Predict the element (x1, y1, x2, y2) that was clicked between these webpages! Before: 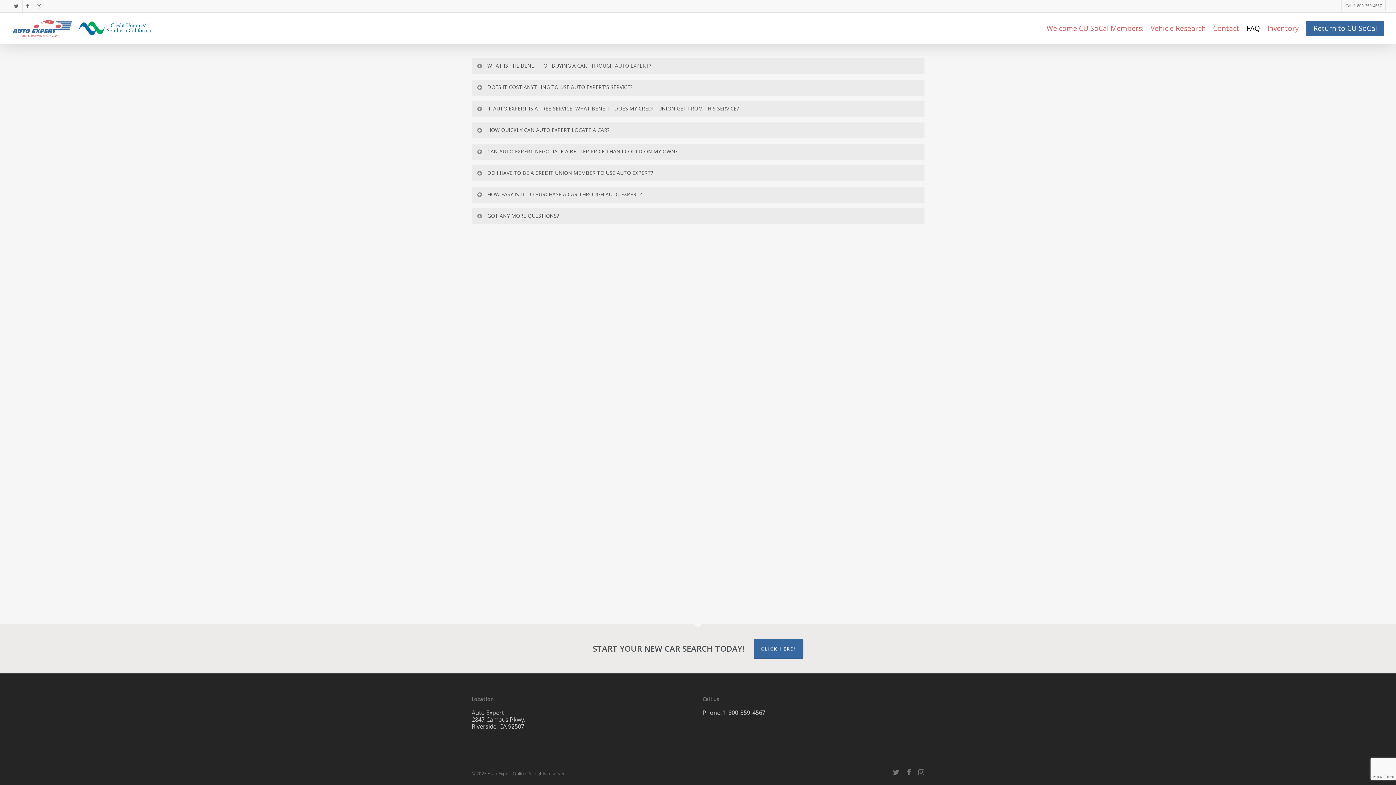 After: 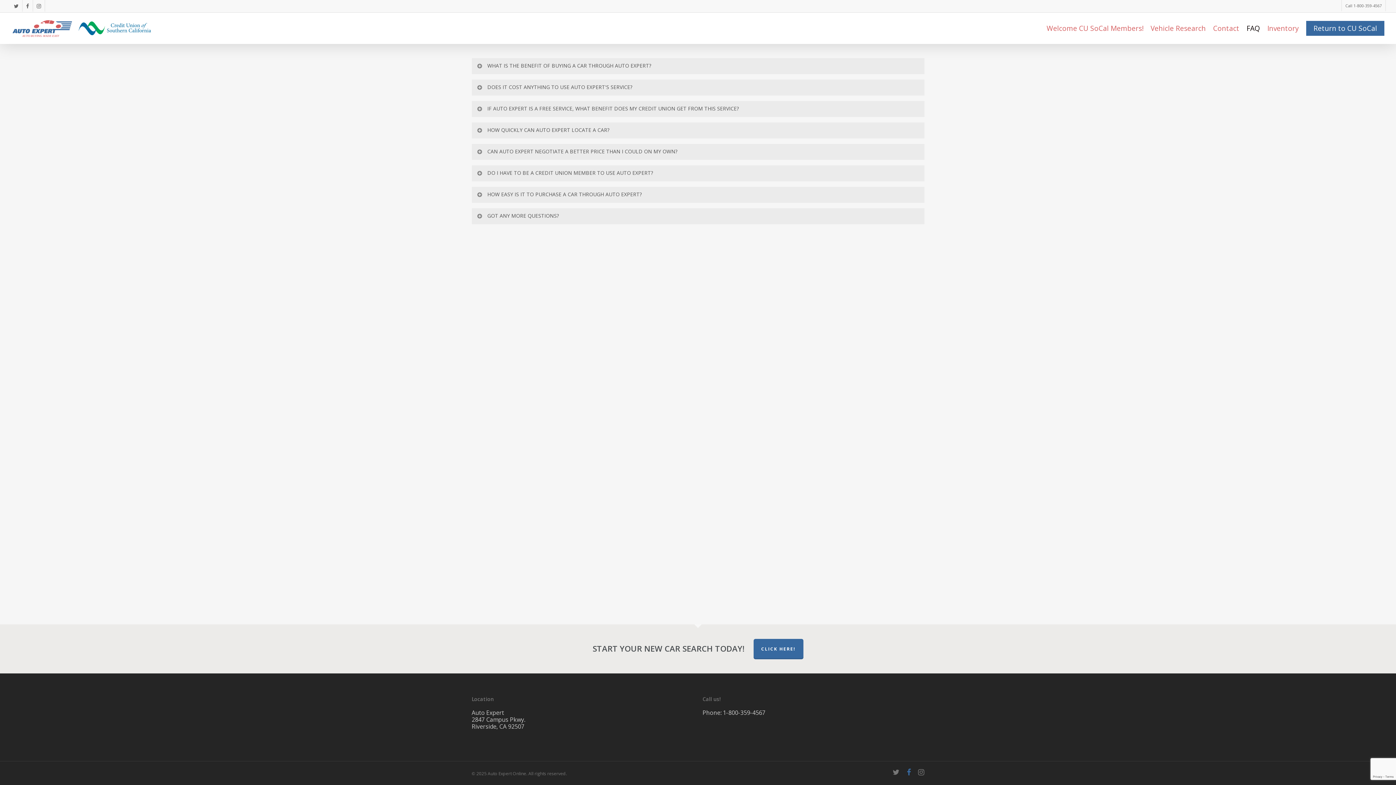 Action: label: facebook bbox: (907, 769, 911, 777)